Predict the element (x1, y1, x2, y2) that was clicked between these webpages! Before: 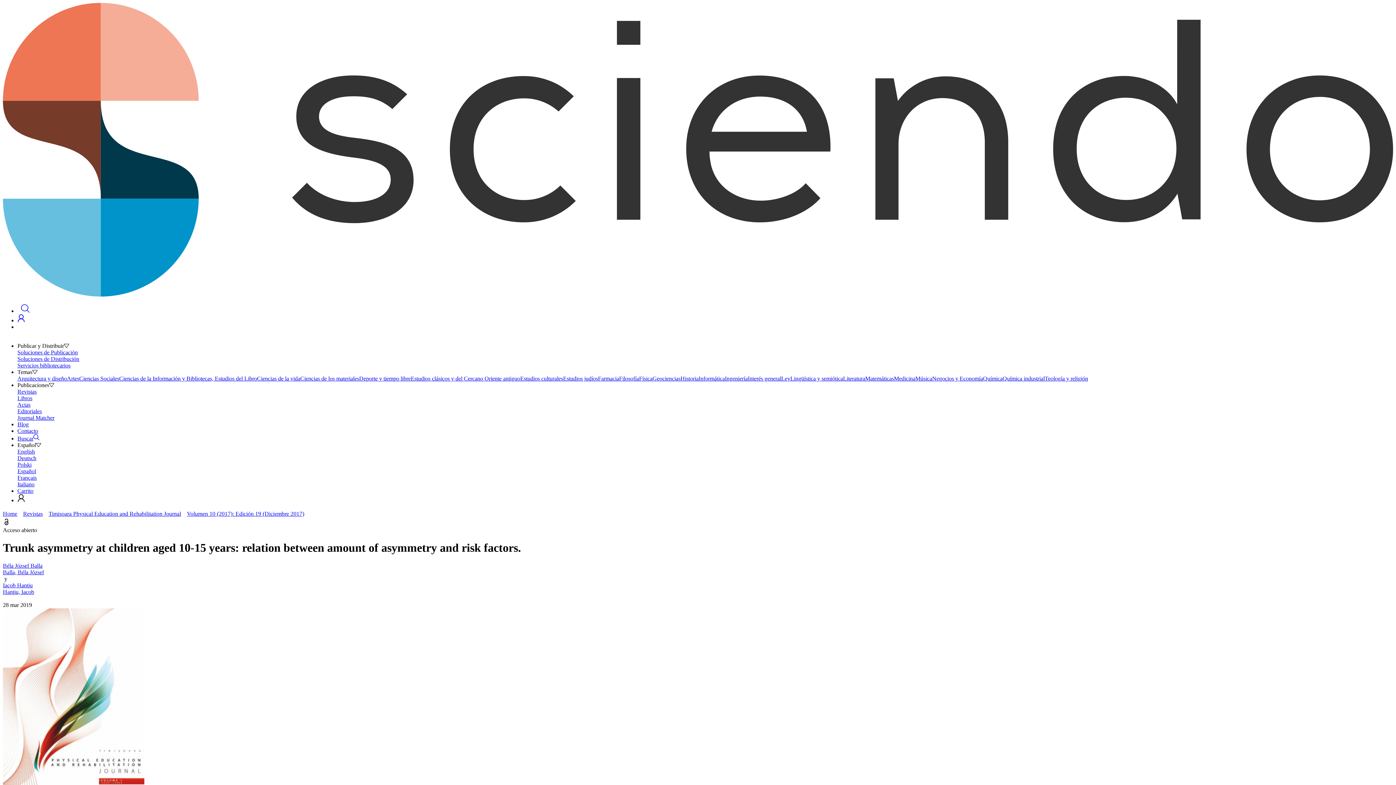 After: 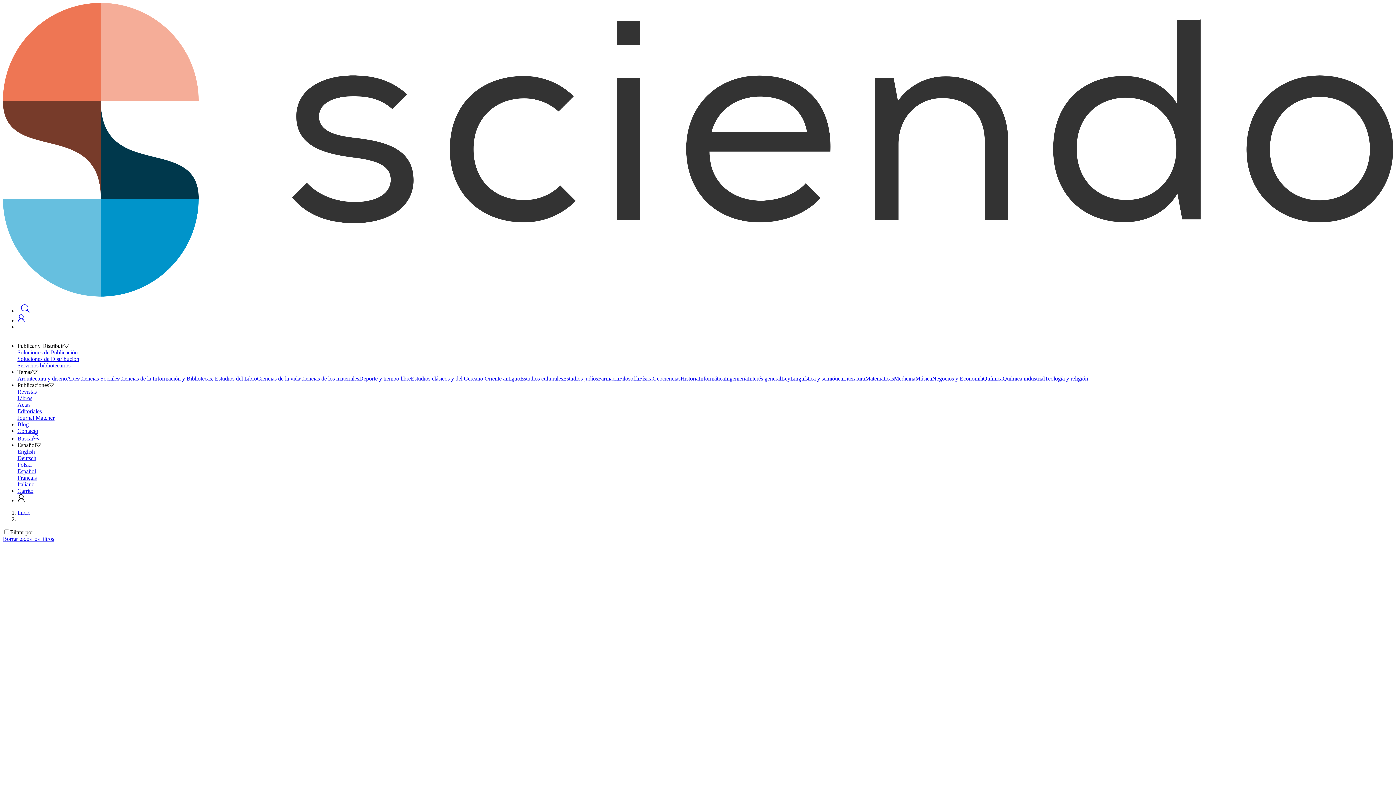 Action: bbox: (520, 375, 563, 381) label: Estudios culturales